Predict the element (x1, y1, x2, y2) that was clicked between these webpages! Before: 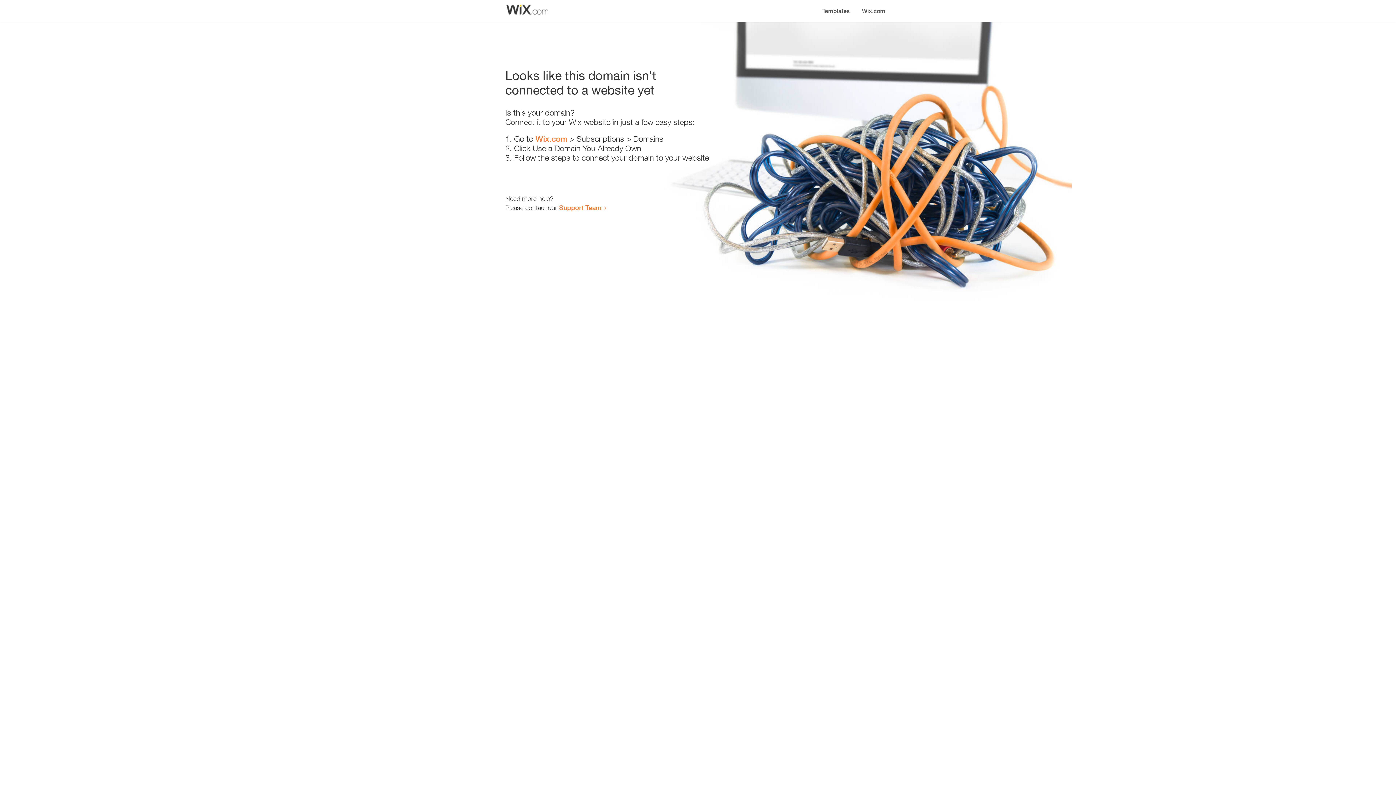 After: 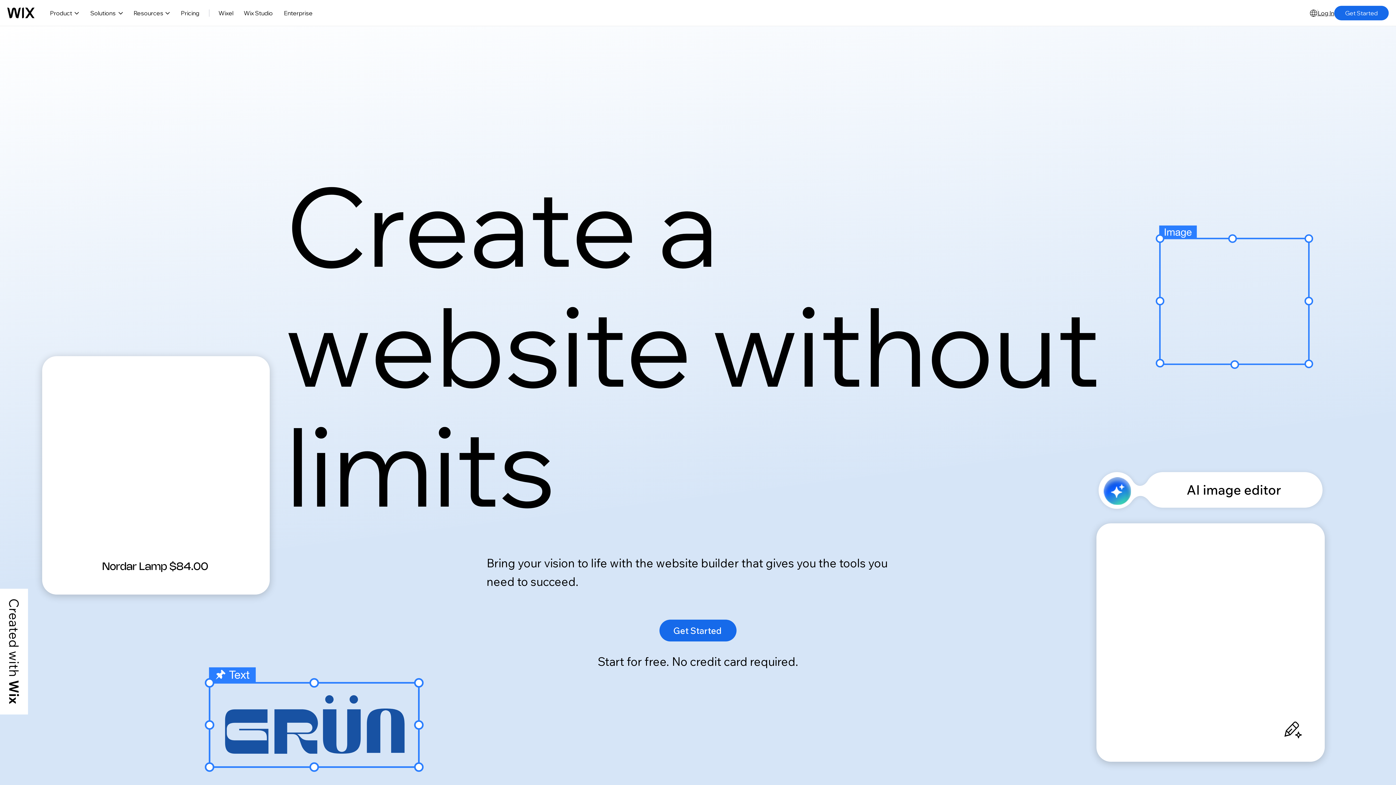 Action: bbox: (535, 134, 567, 143) label: Wix.com